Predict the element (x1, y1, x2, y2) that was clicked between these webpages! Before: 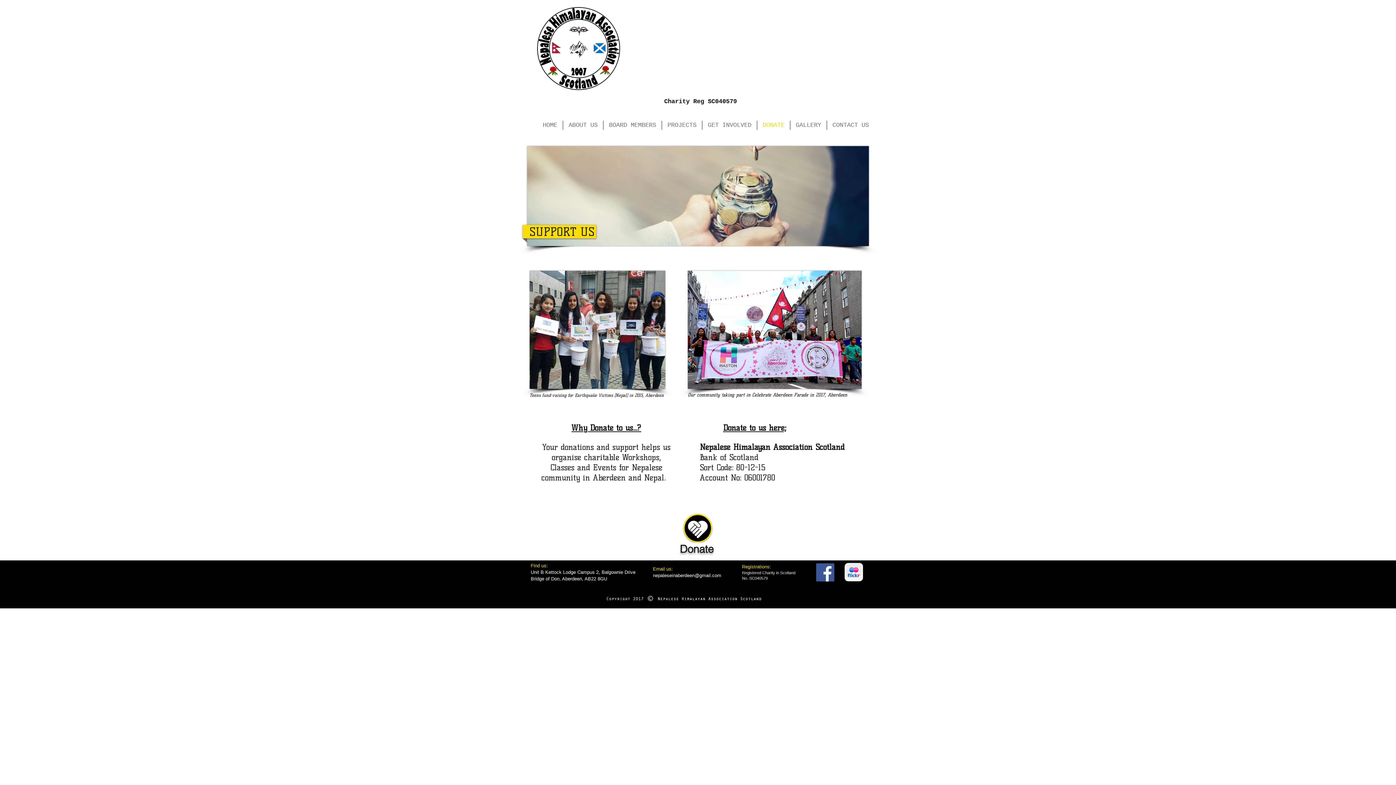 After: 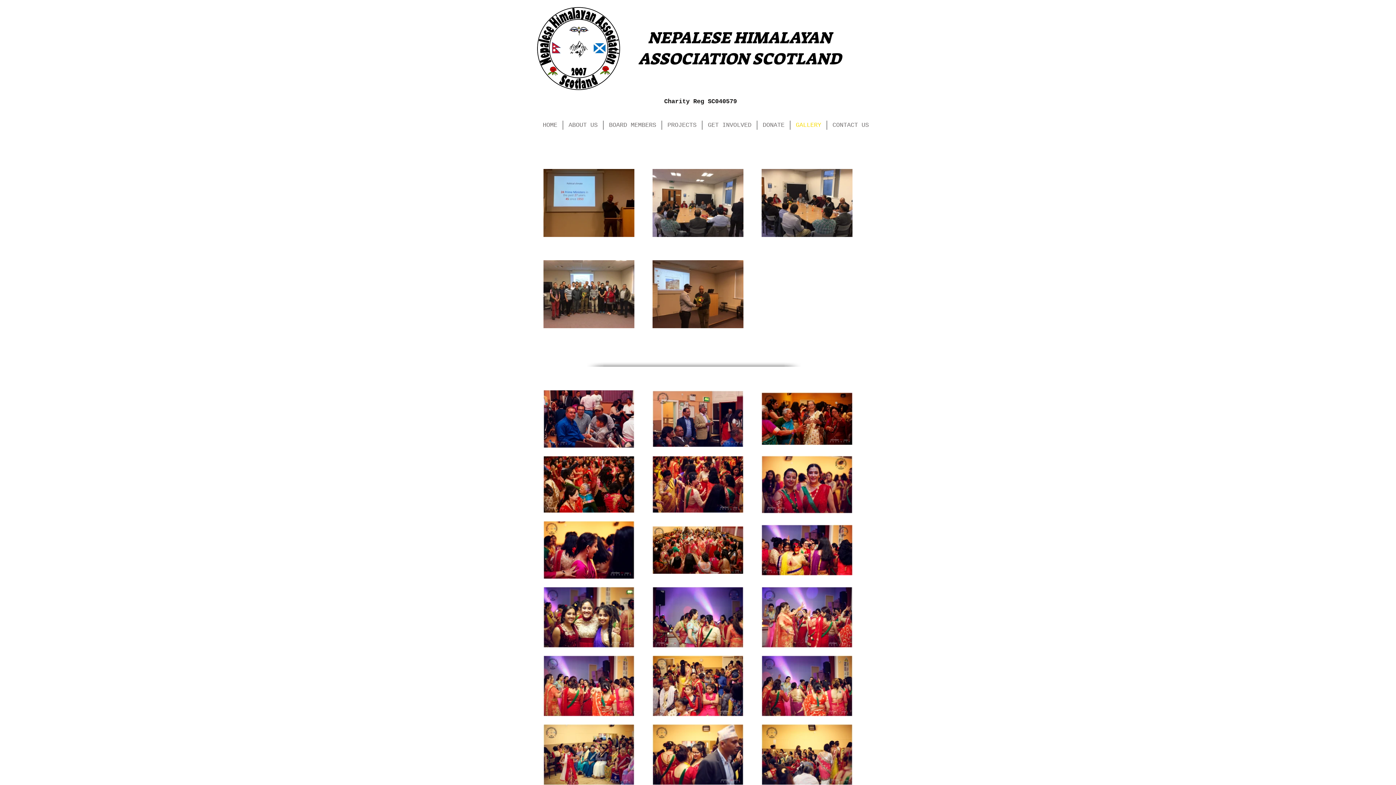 Action: bbox: (790, 120, 826, 129) label: GALLERY